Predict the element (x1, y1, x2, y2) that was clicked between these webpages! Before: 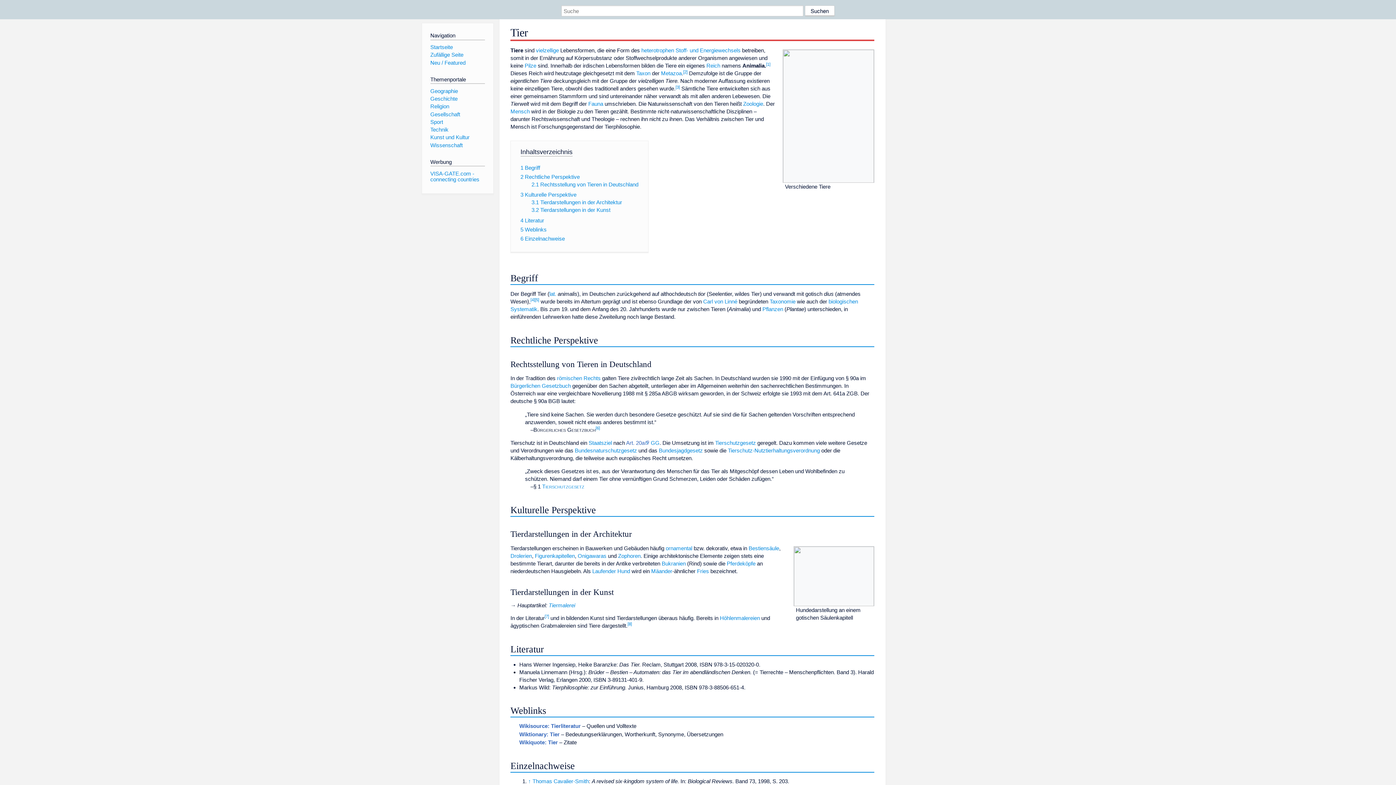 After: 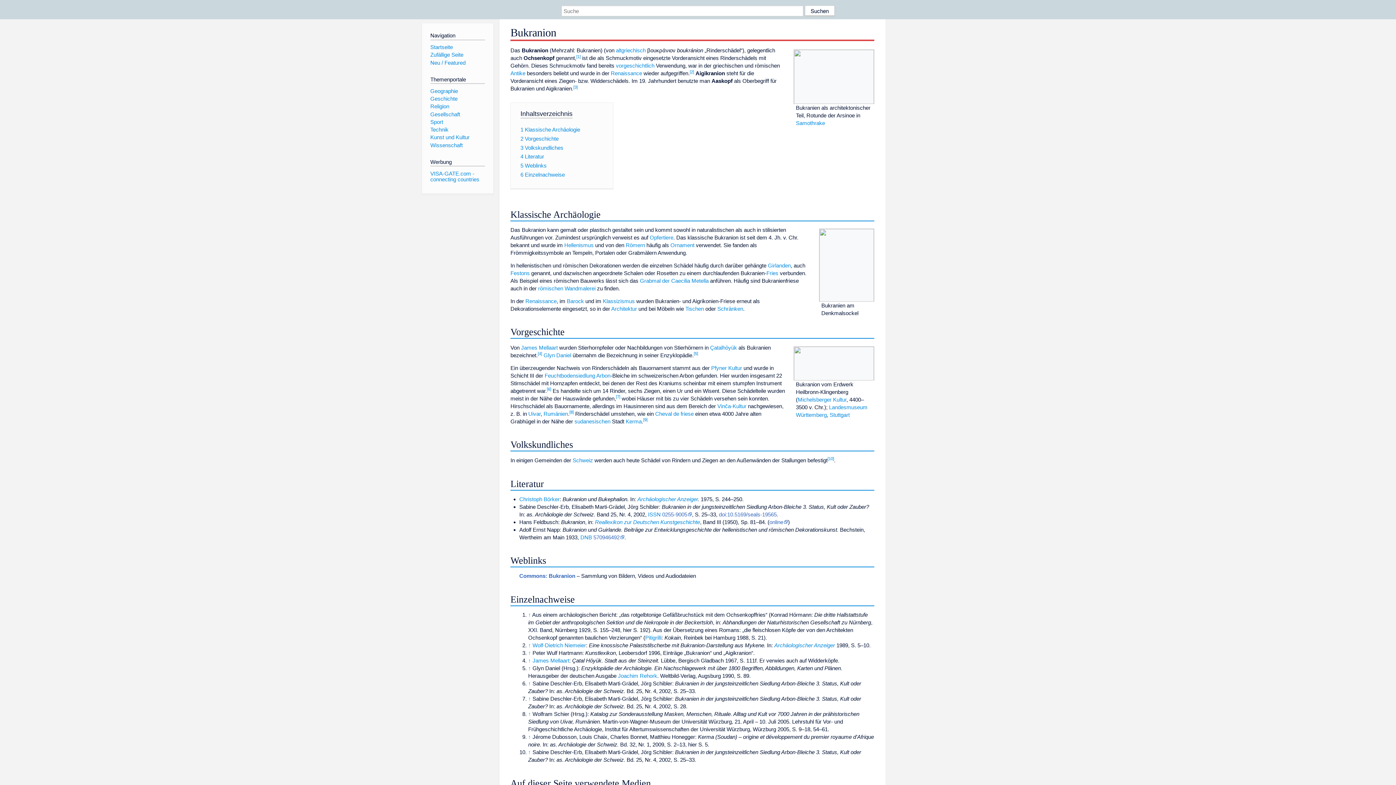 Action: bbox: (661, 560, 685, 566) label: Bukranien